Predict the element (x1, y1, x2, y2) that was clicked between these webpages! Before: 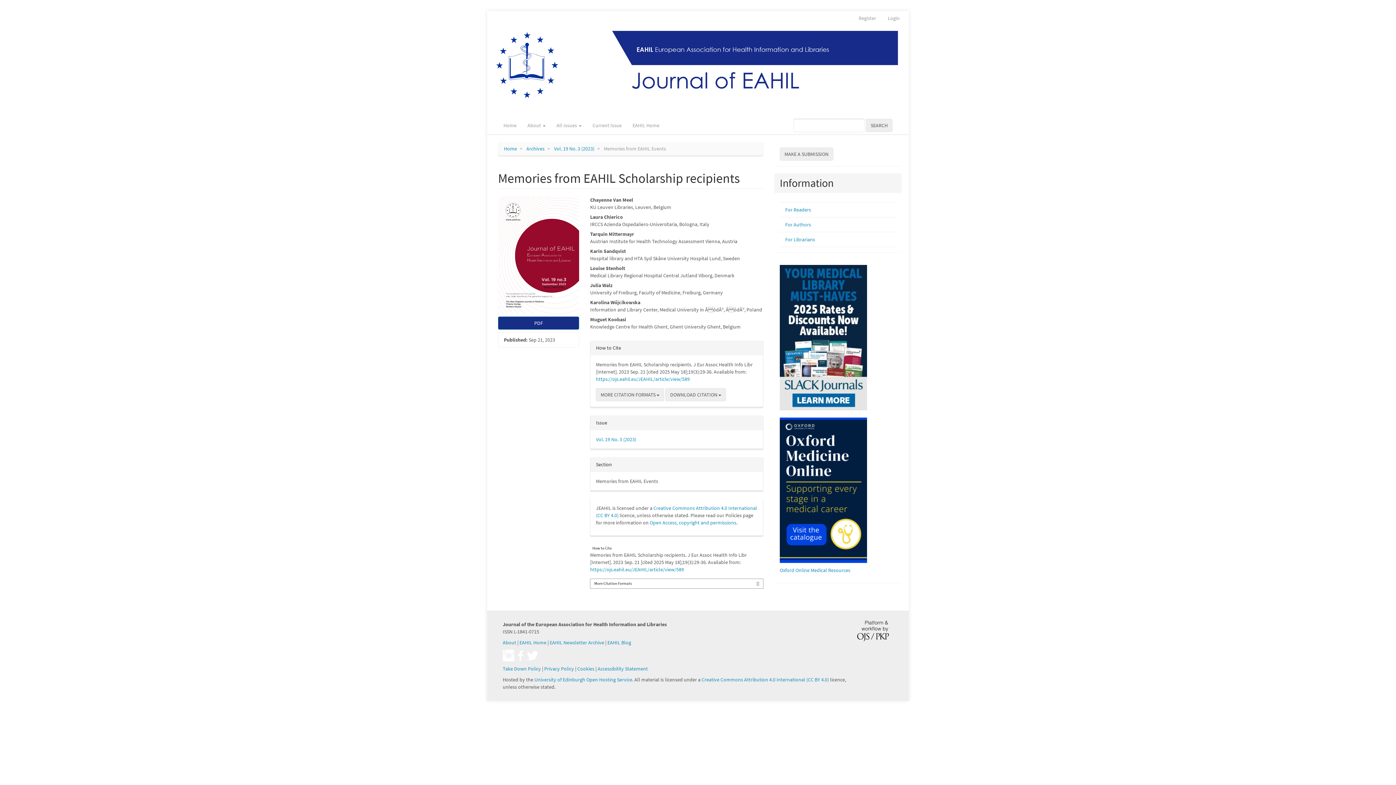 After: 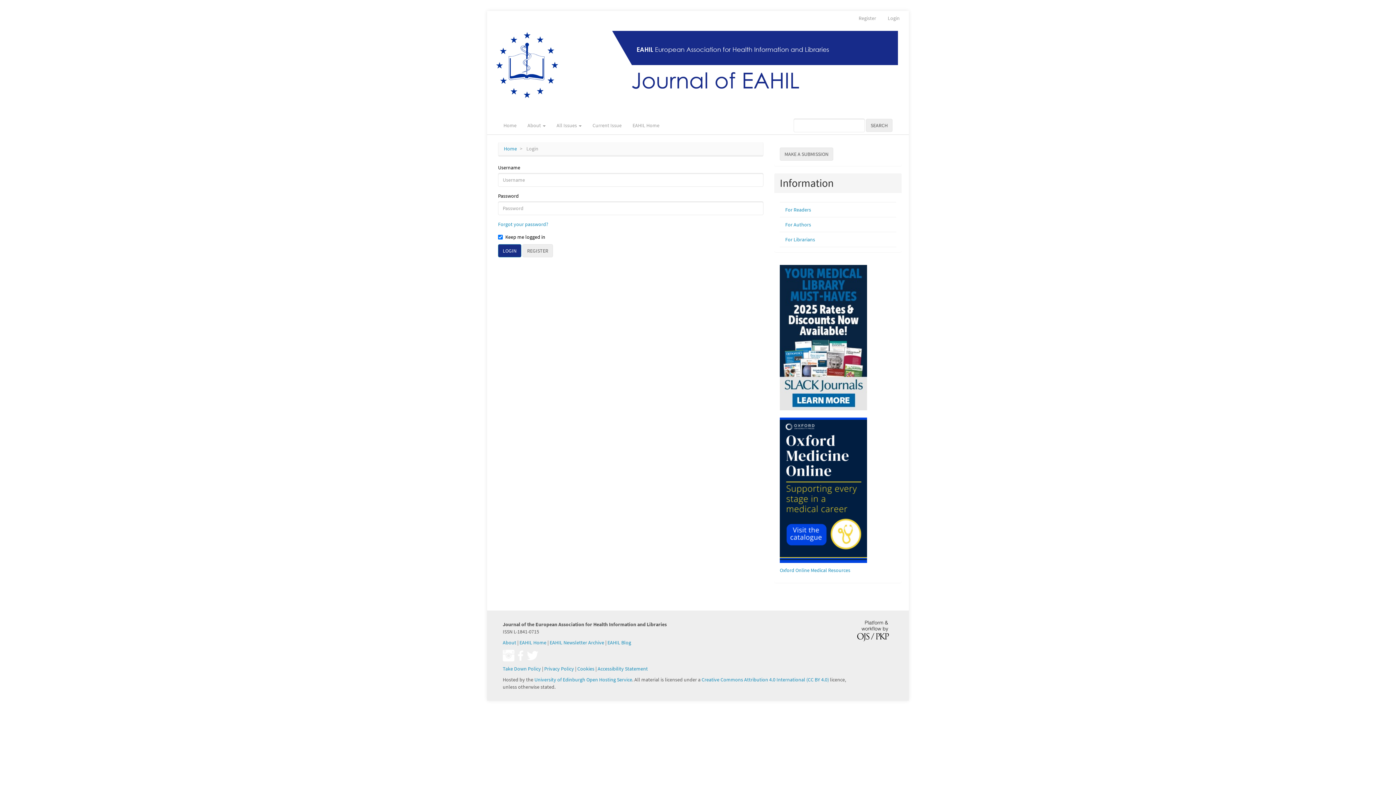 Action: bbox: (882, 10, 905, 25) label: Login